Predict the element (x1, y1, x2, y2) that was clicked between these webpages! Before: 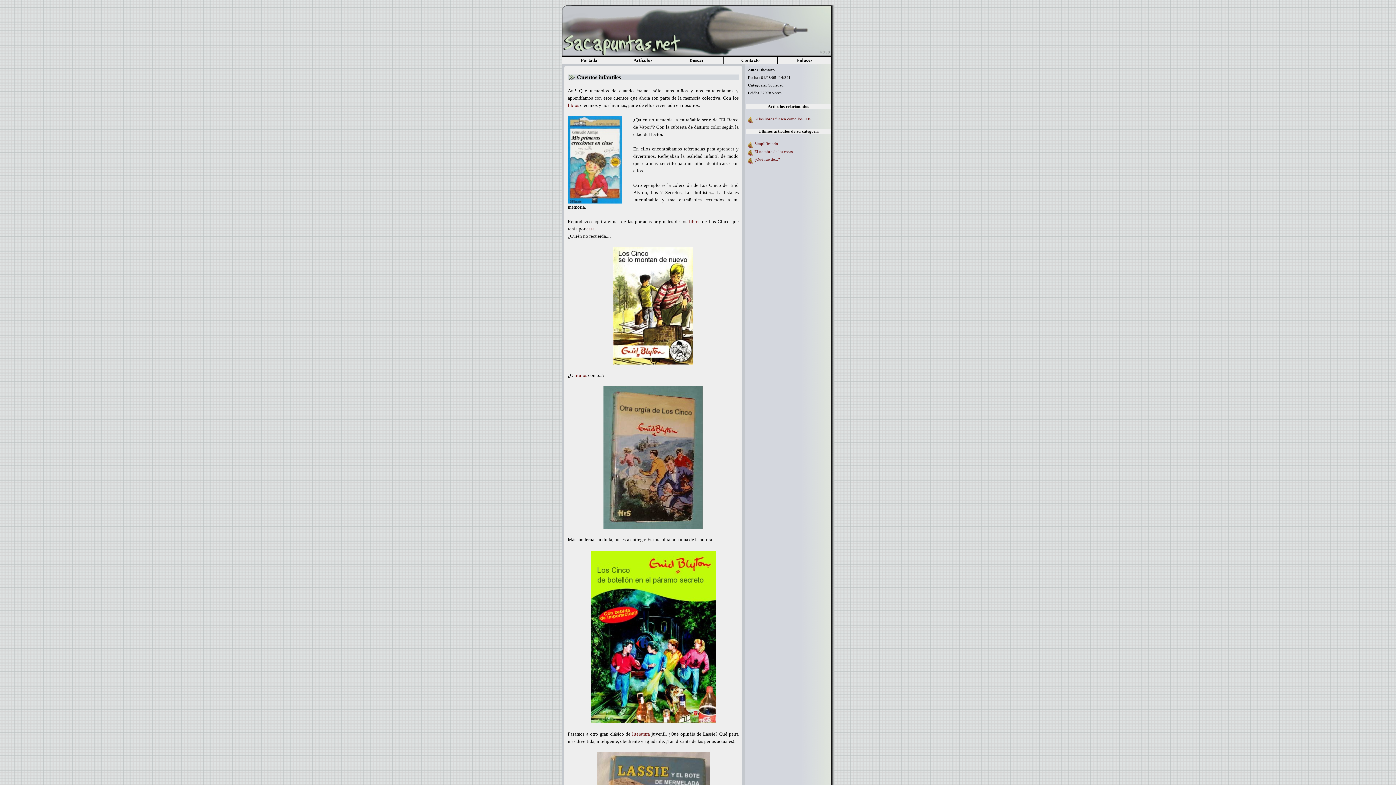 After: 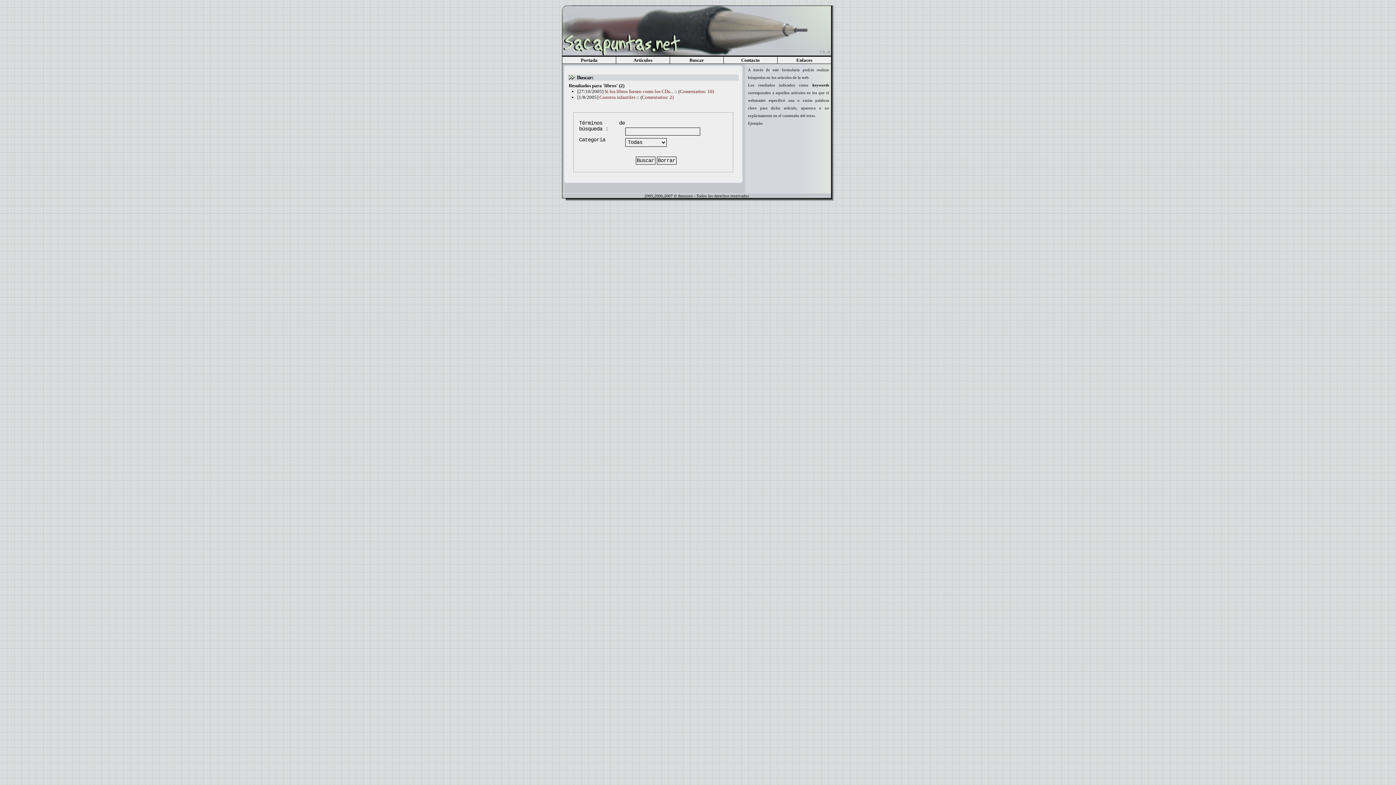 Action: label: libros bbox: (689, 218, 700, 224)